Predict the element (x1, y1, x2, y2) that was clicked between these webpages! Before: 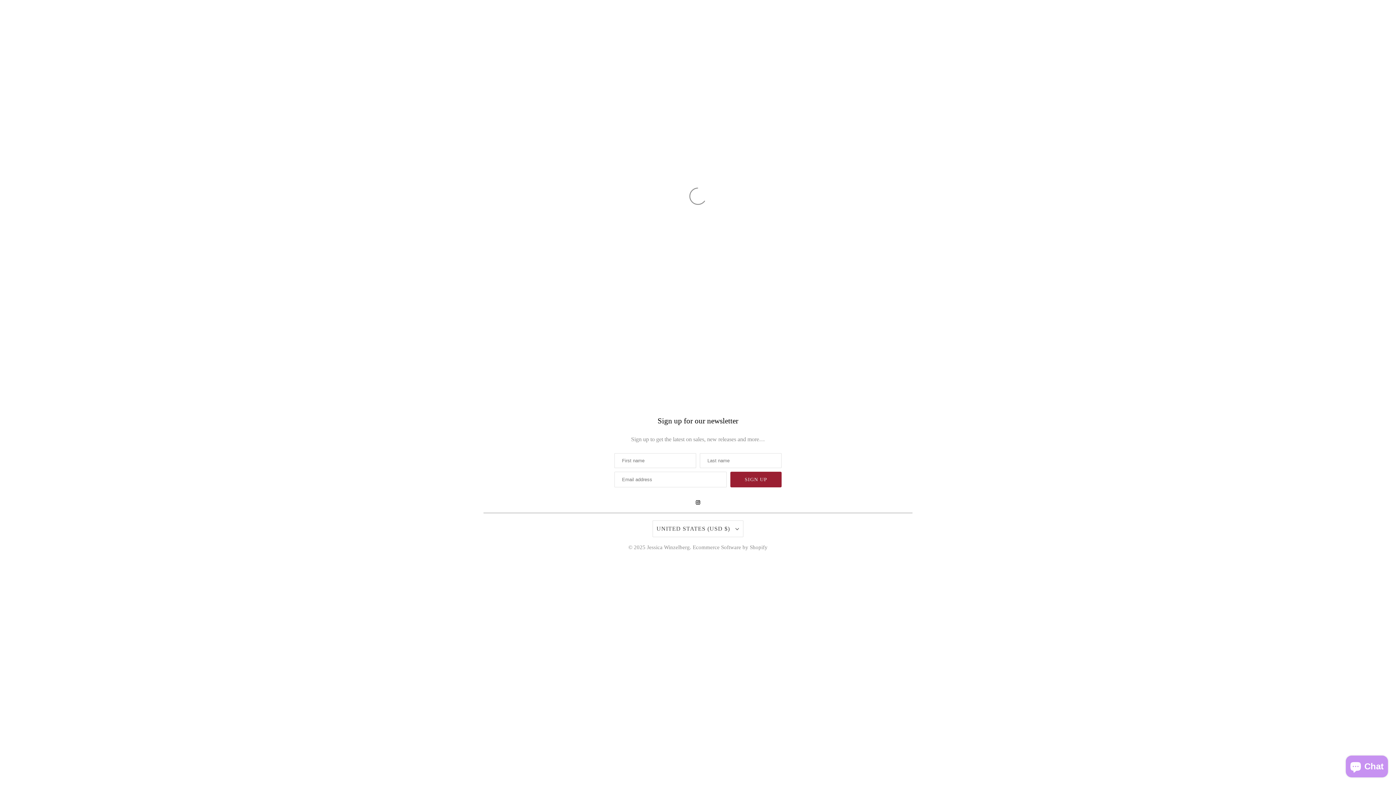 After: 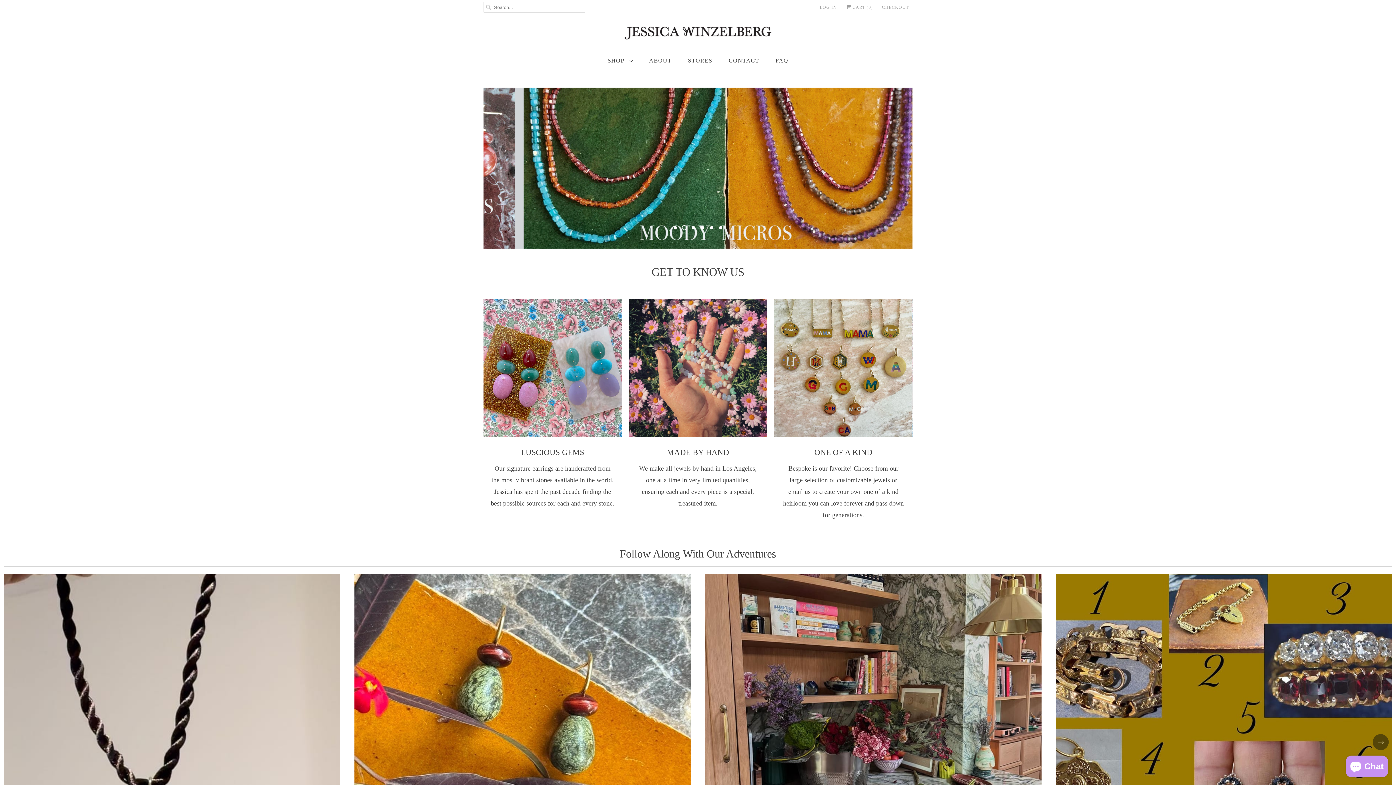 Action: bbox: (647, 539, 690, 550) label: Jessica Winzelberg